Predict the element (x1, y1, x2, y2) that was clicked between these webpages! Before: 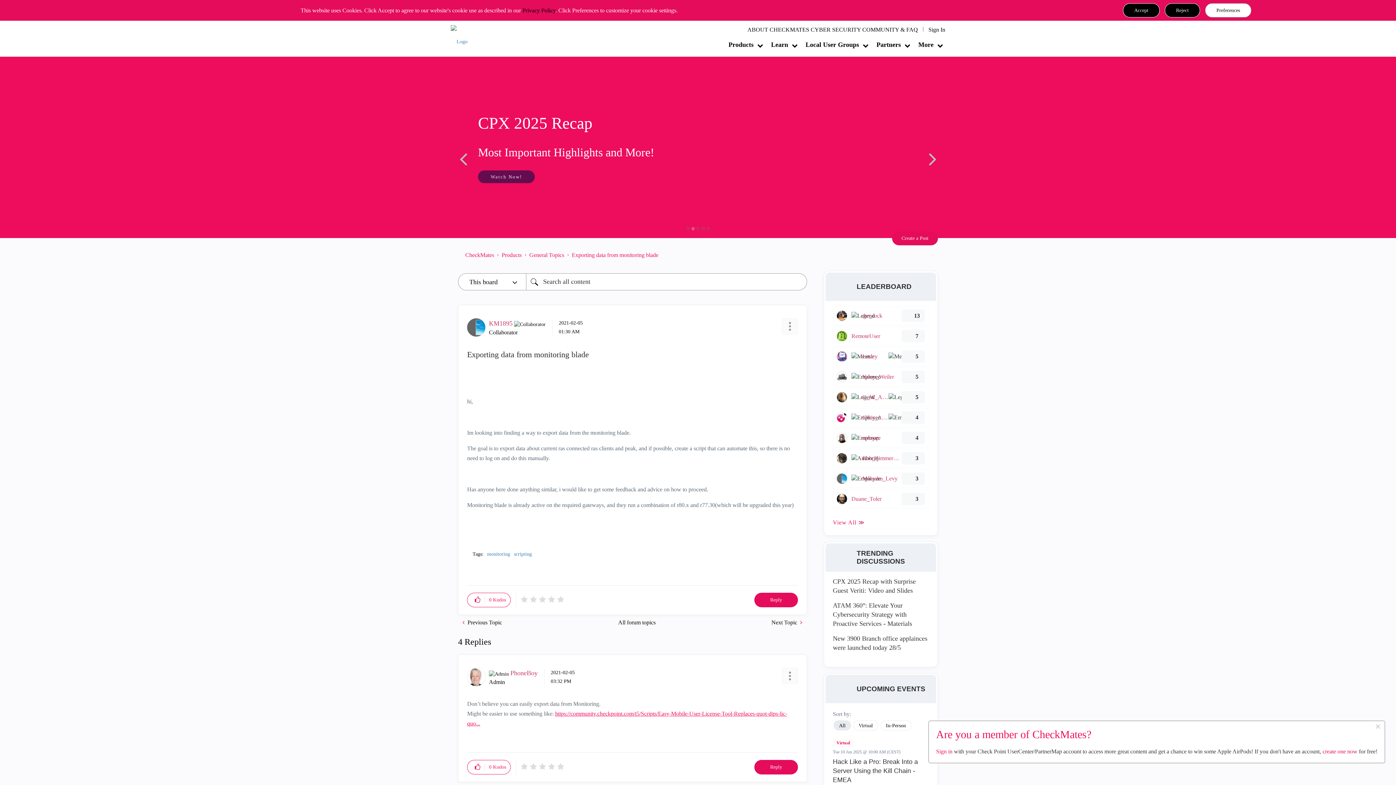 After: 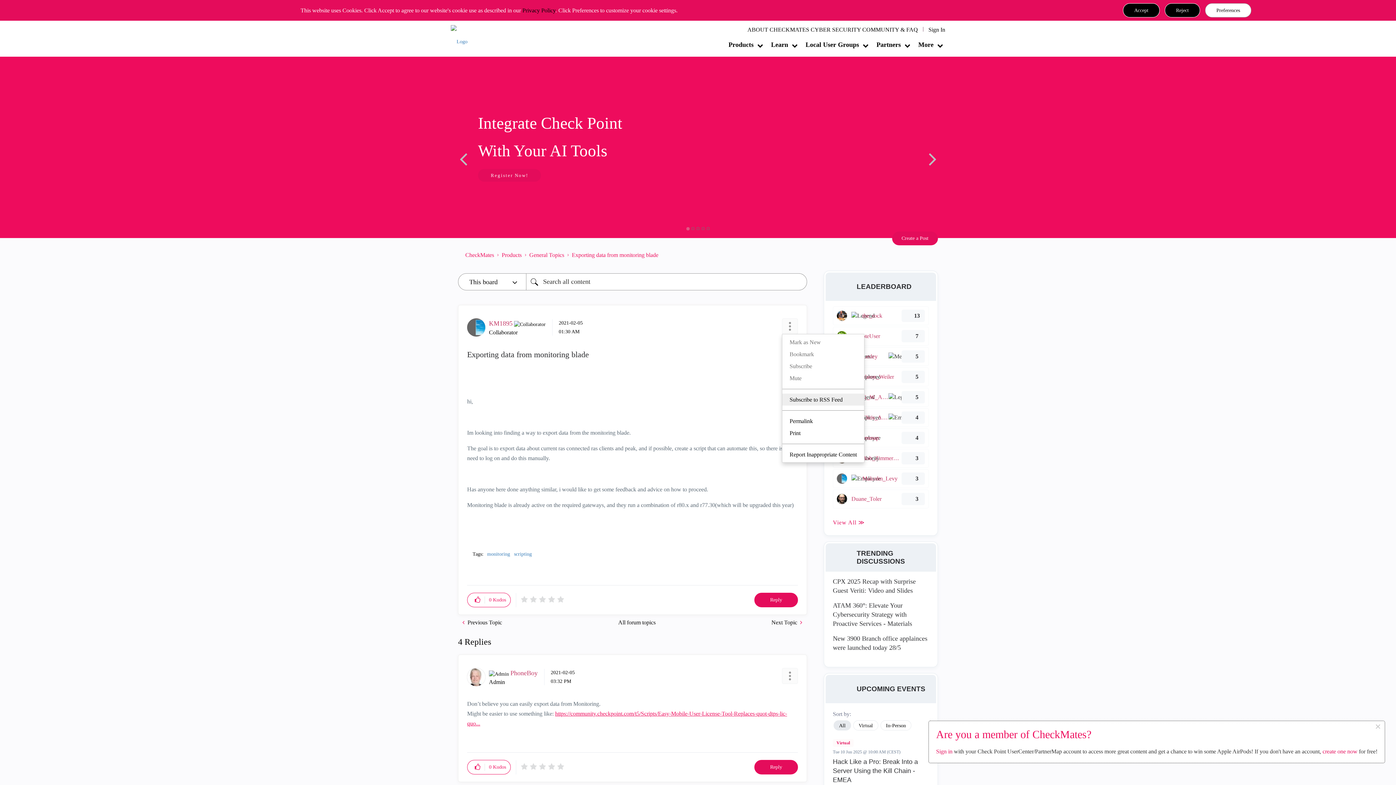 Action: label: Show Exporting data from monitoring blade post option menu bbox: (782, 318, 798, 334)